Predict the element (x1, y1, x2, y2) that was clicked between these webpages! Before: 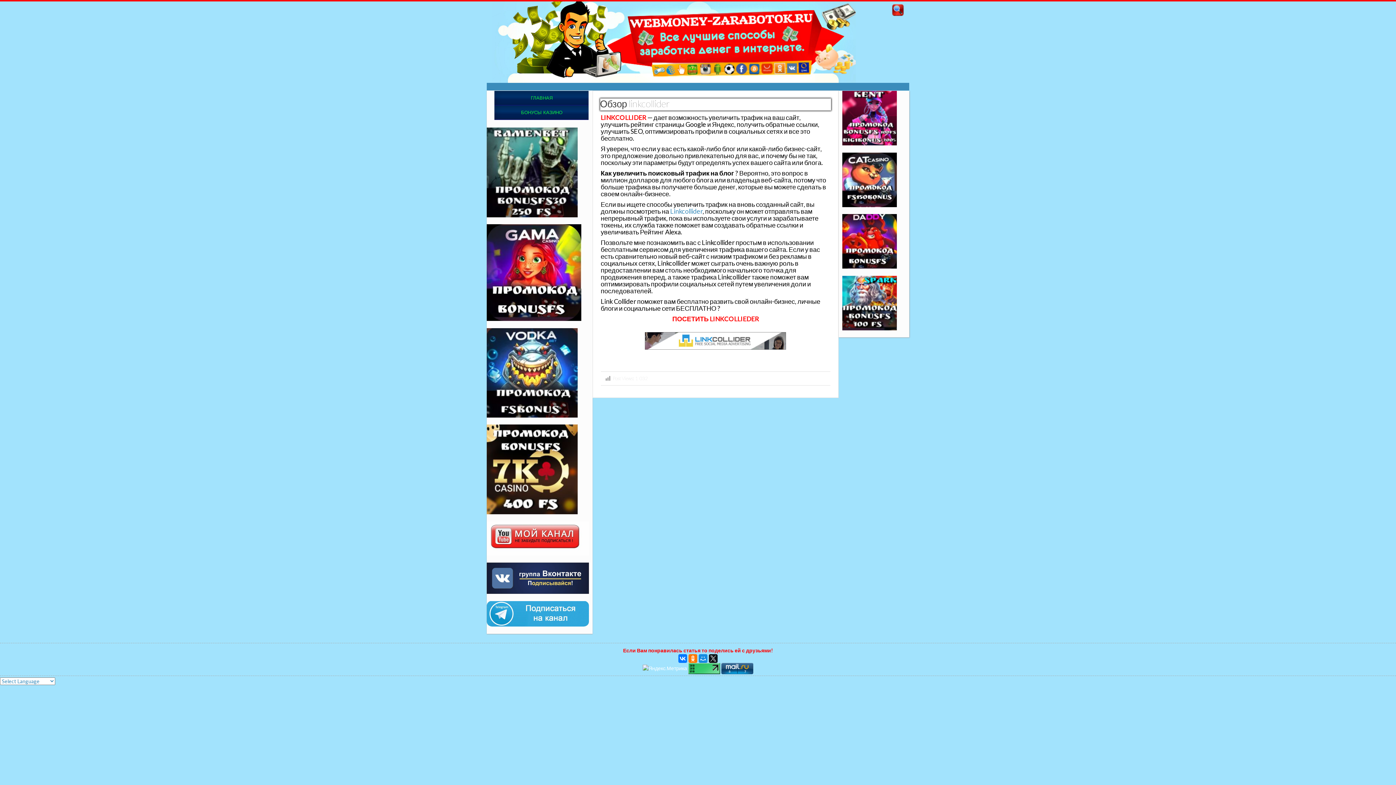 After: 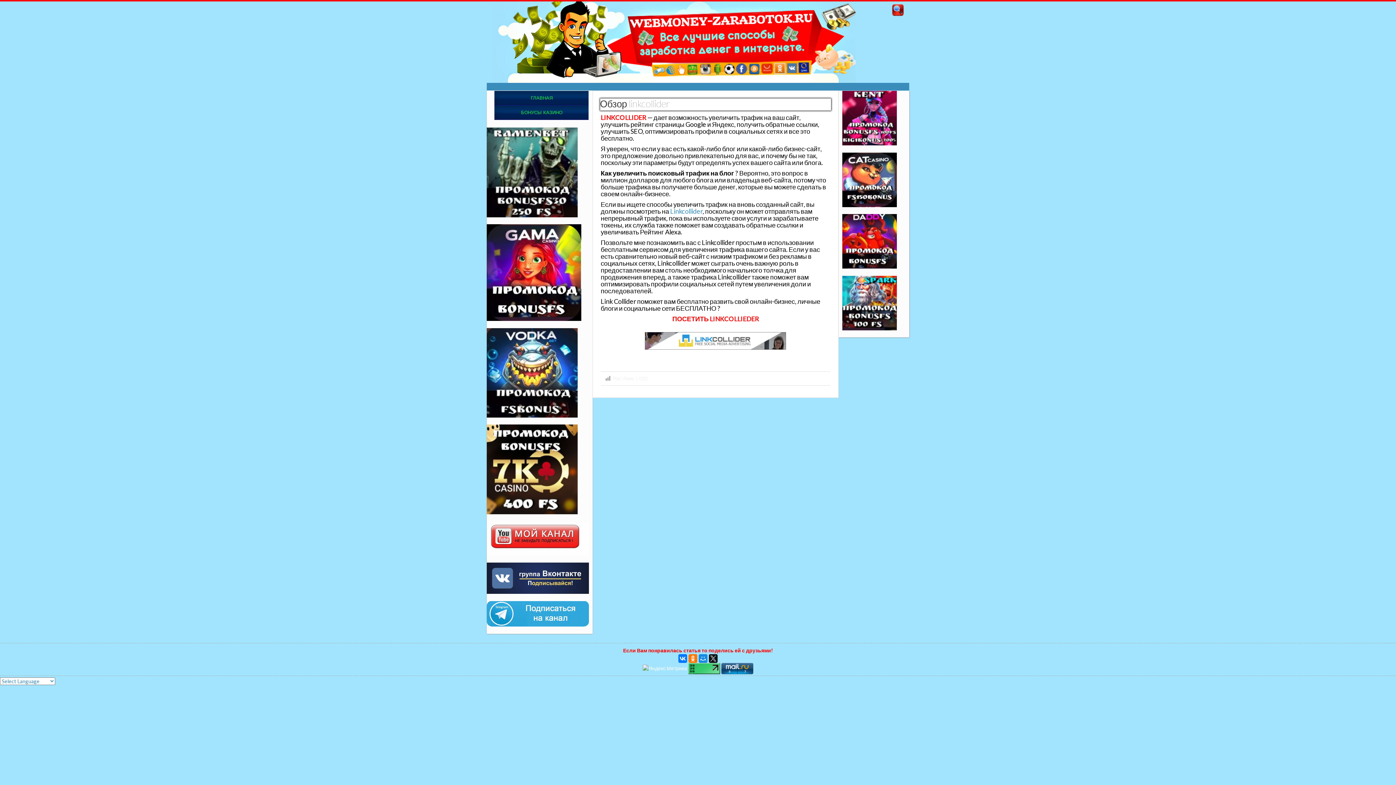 Action: bbox: (486, 610, 588, 616)